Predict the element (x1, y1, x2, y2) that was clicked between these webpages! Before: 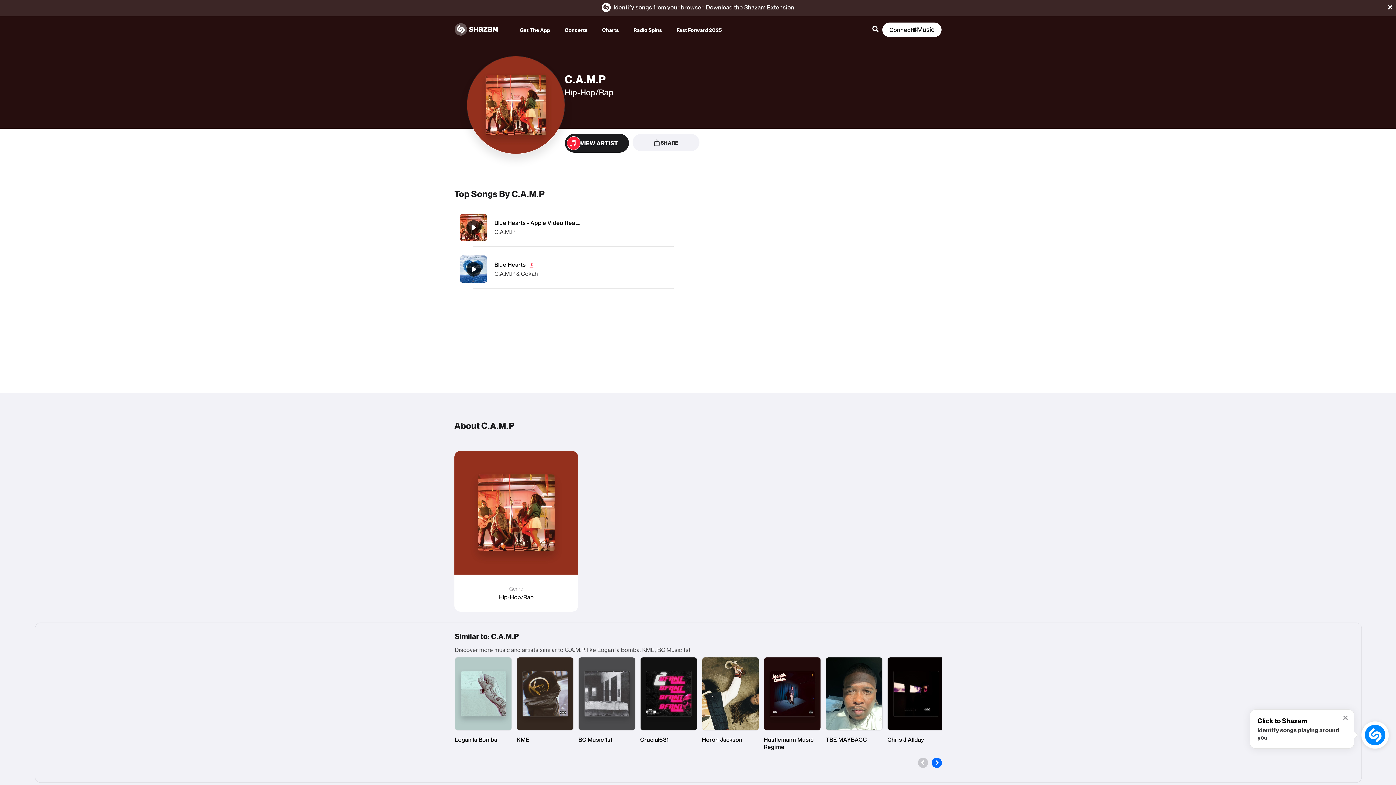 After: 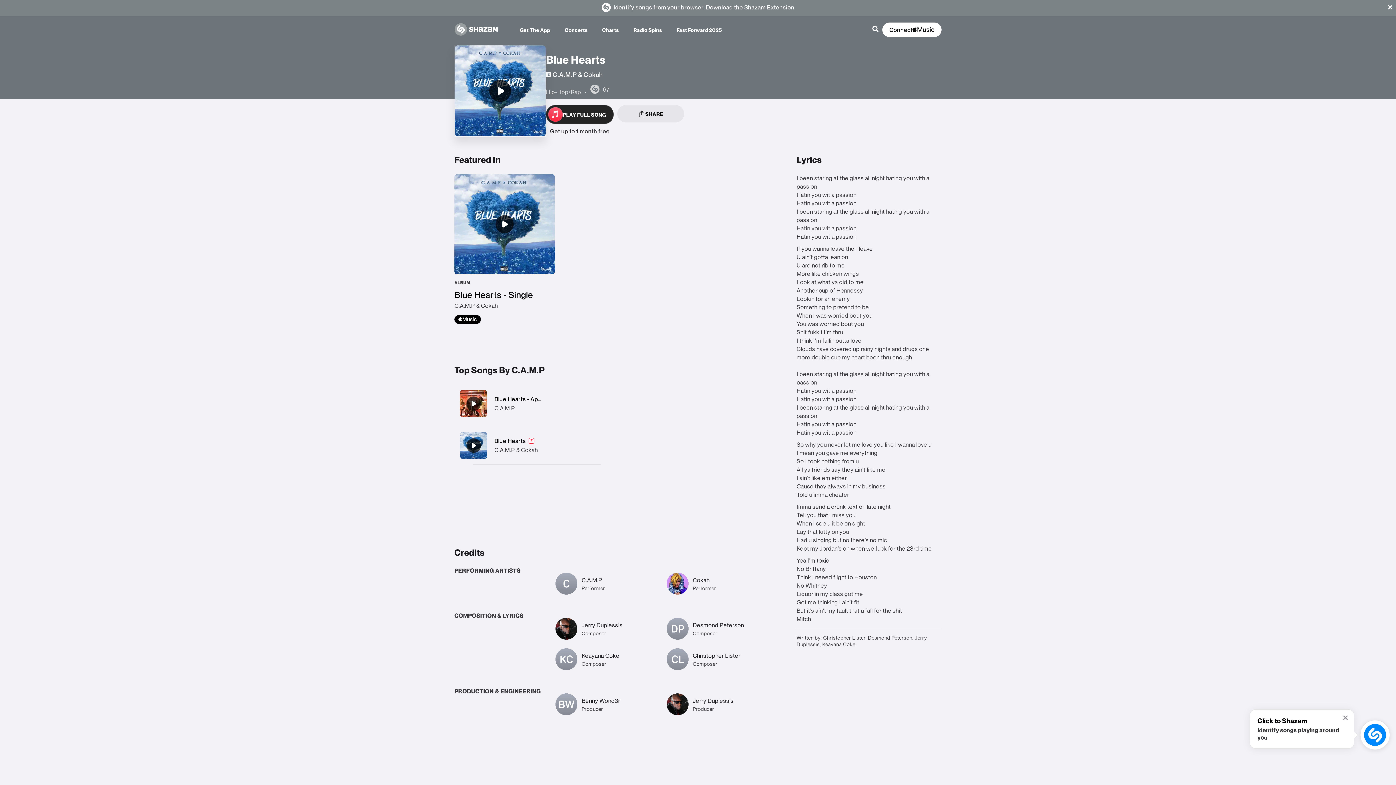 Action: bbox: (454, 250, 673, 288) label: Blue Hearts